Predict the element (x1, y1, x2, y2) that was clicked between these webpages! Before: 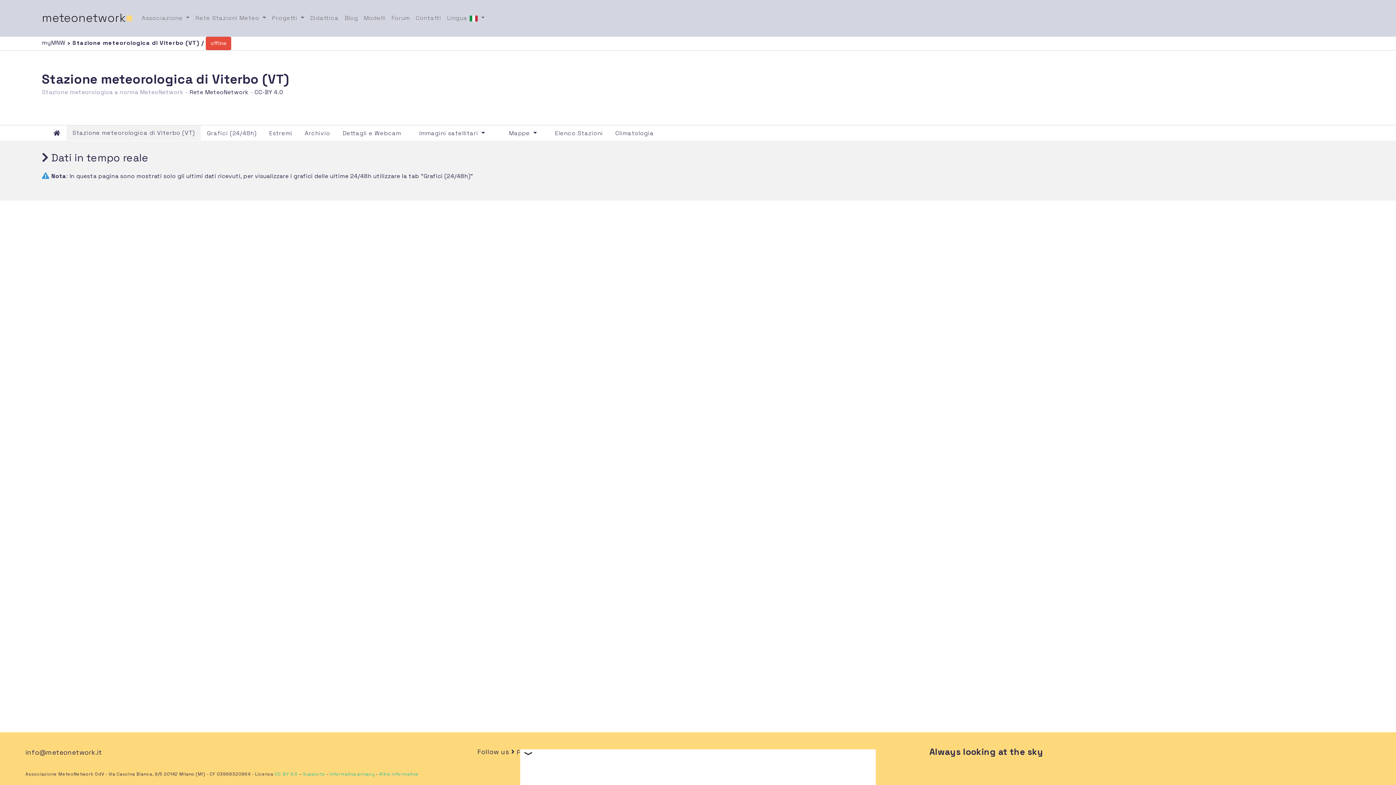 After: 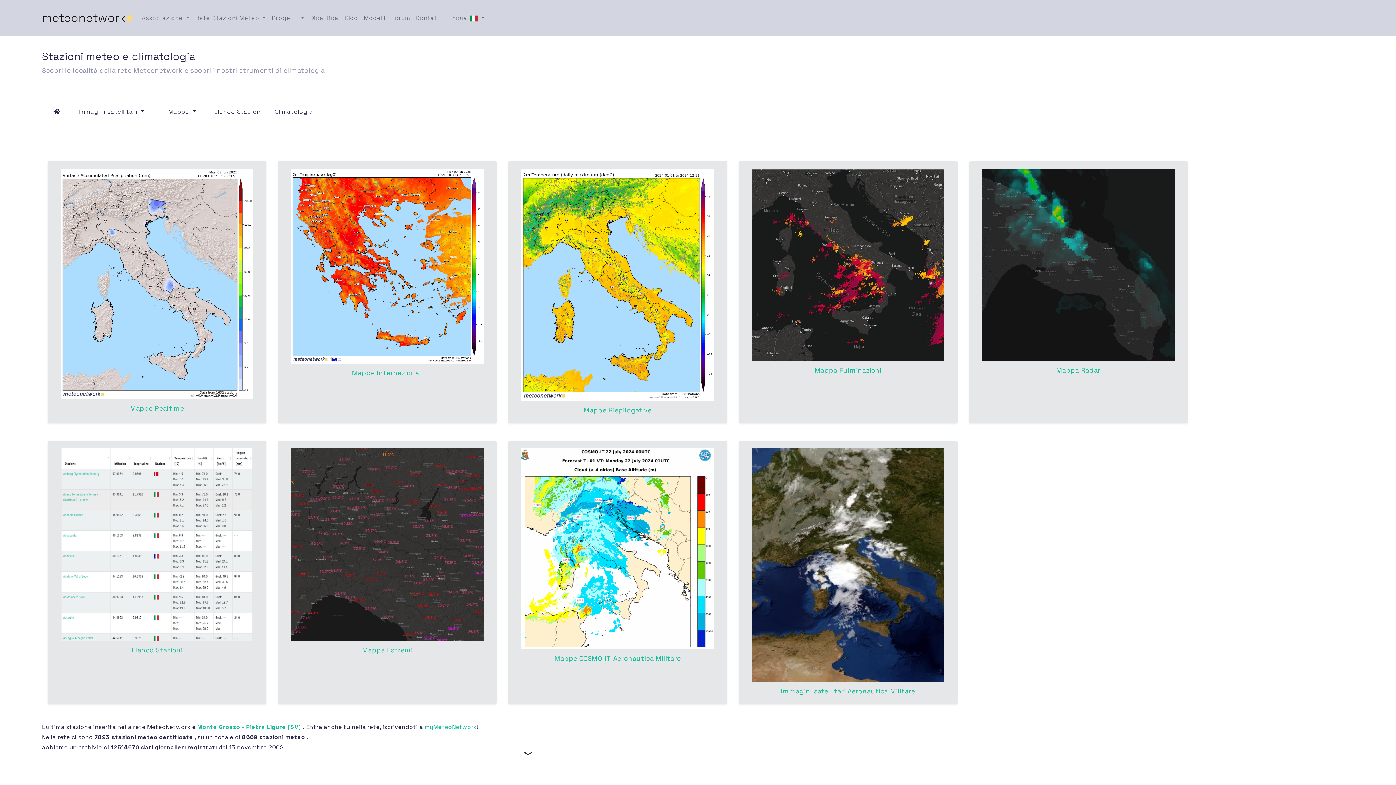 Action: bbox: (41, 6, 132, 29) label: meteonetwork■